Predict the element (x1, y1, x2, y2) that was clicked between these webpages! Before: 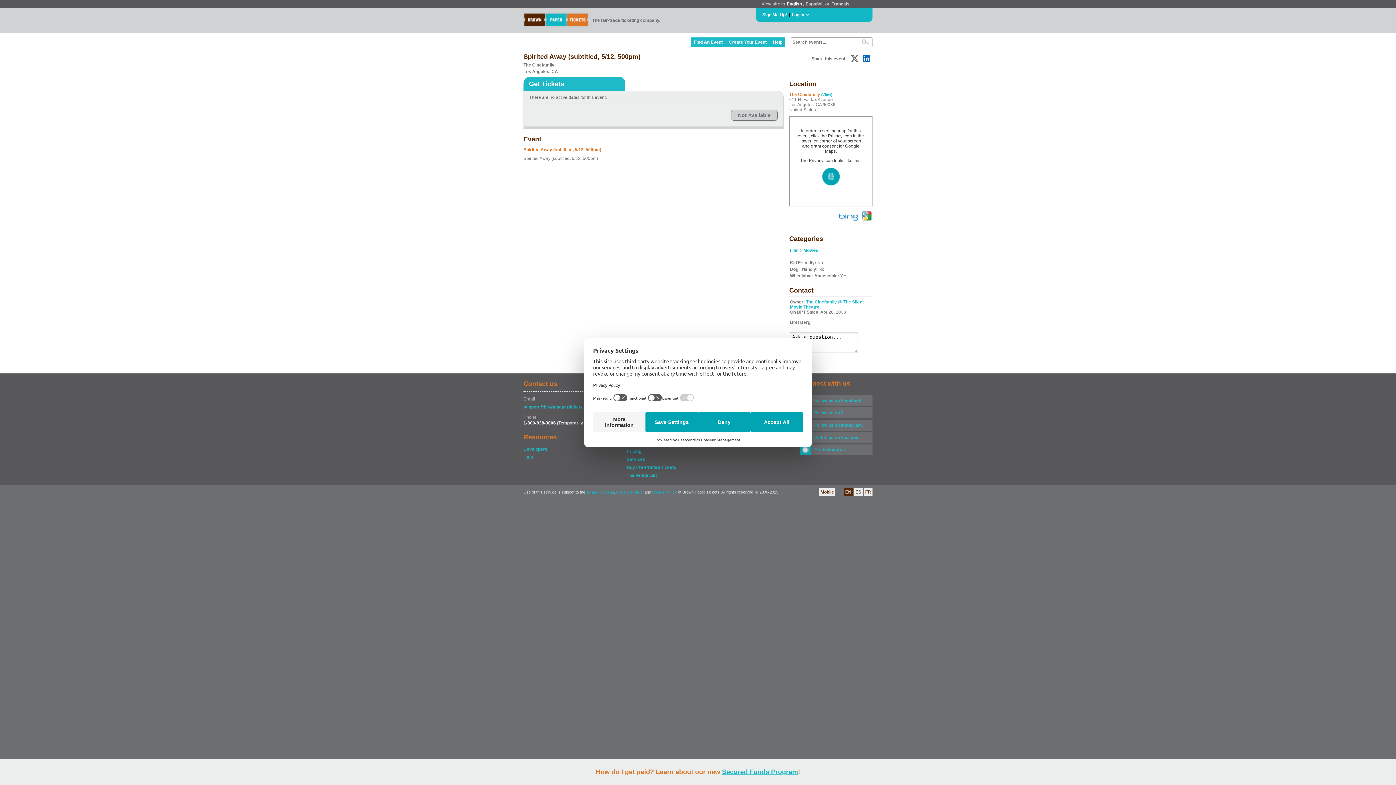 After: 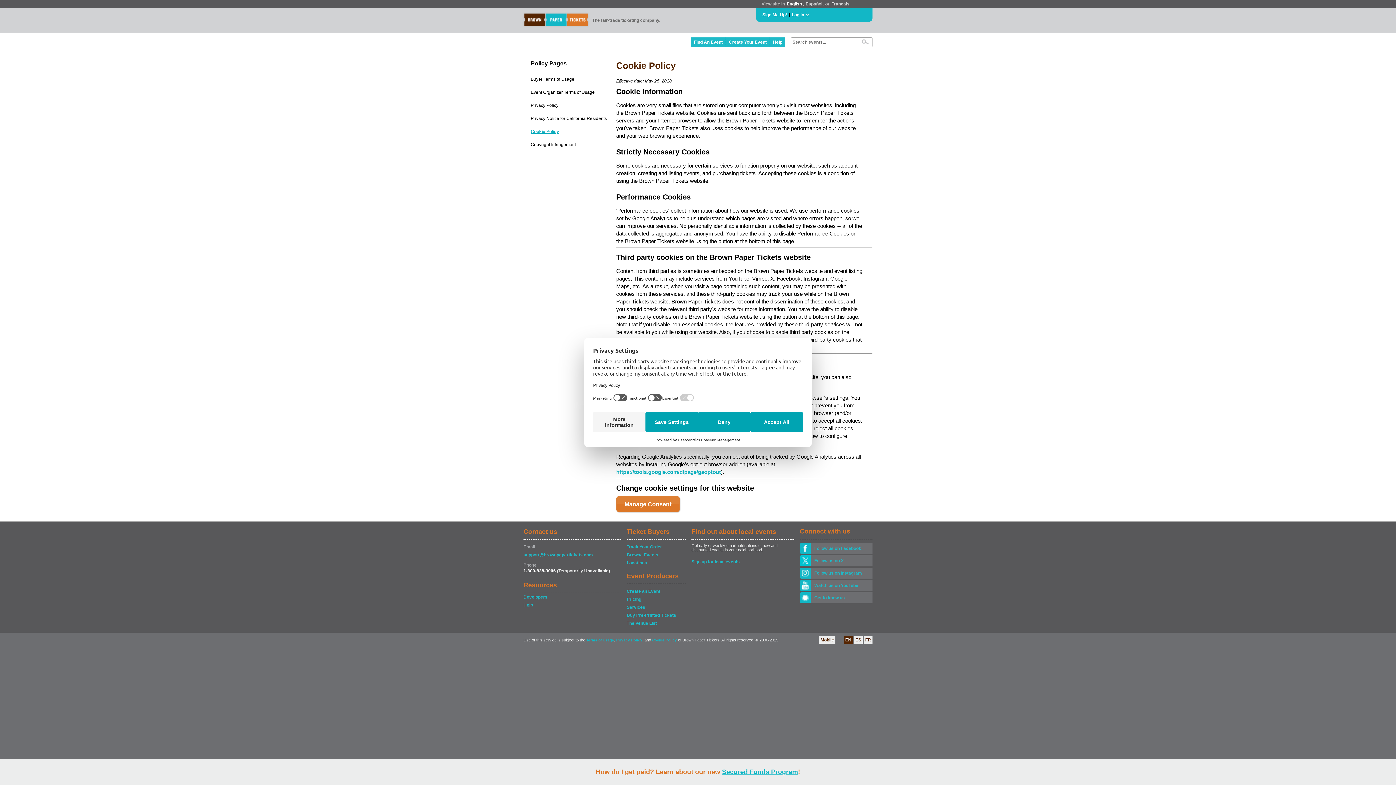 Action: bbox: (652, 490, 677, 494) label: Cookie Policy